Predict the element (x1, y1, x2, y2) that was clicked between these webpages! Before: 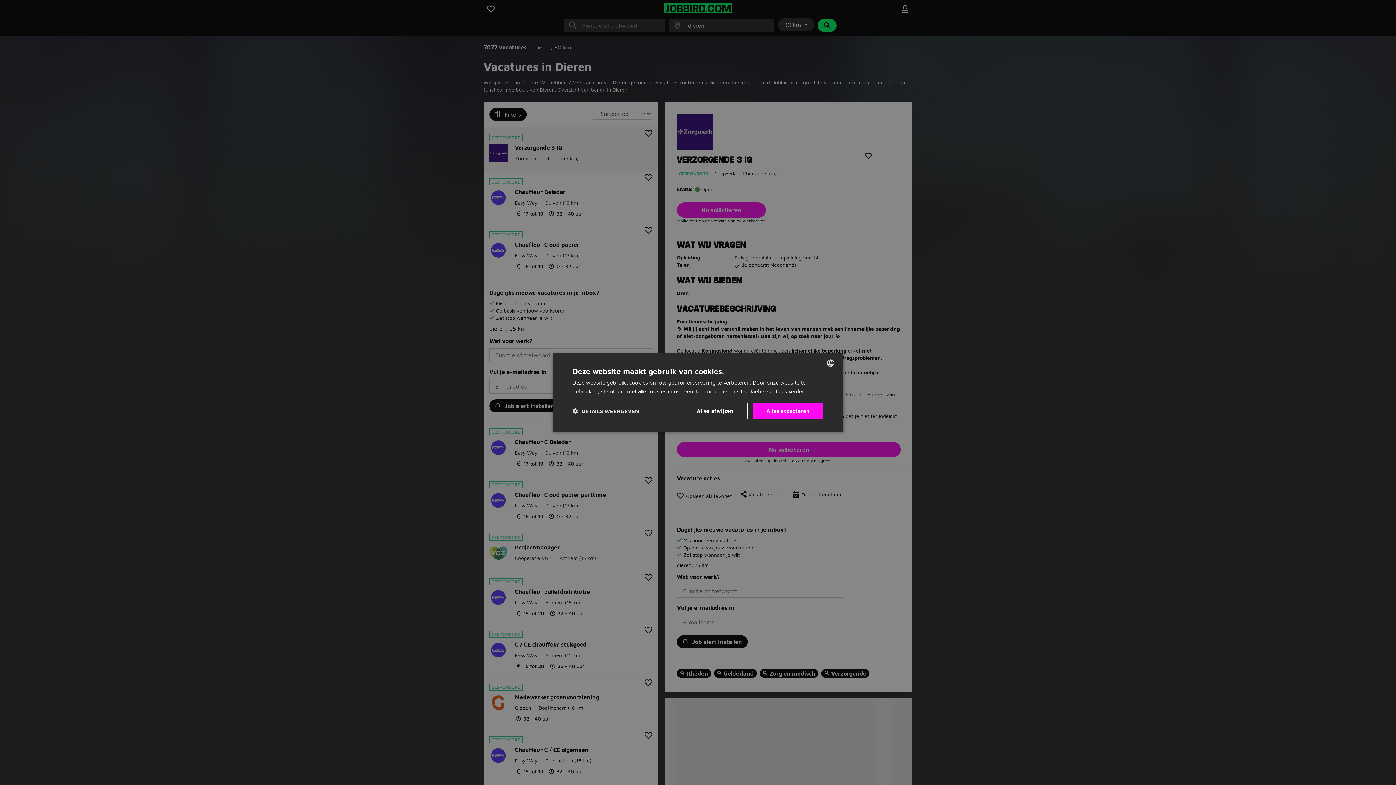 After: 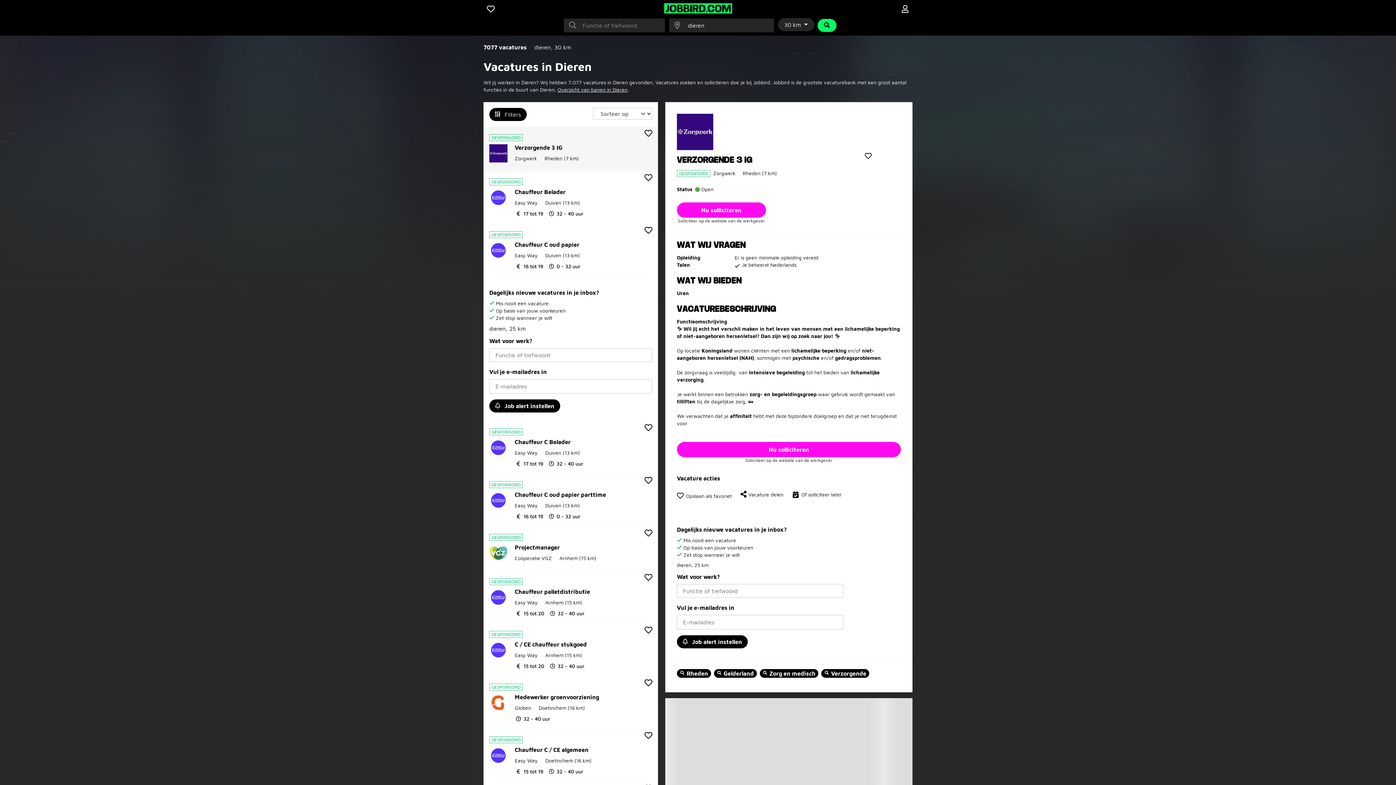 Action: bbox: (682, 403, 747, 419) label: Alles afwijzen